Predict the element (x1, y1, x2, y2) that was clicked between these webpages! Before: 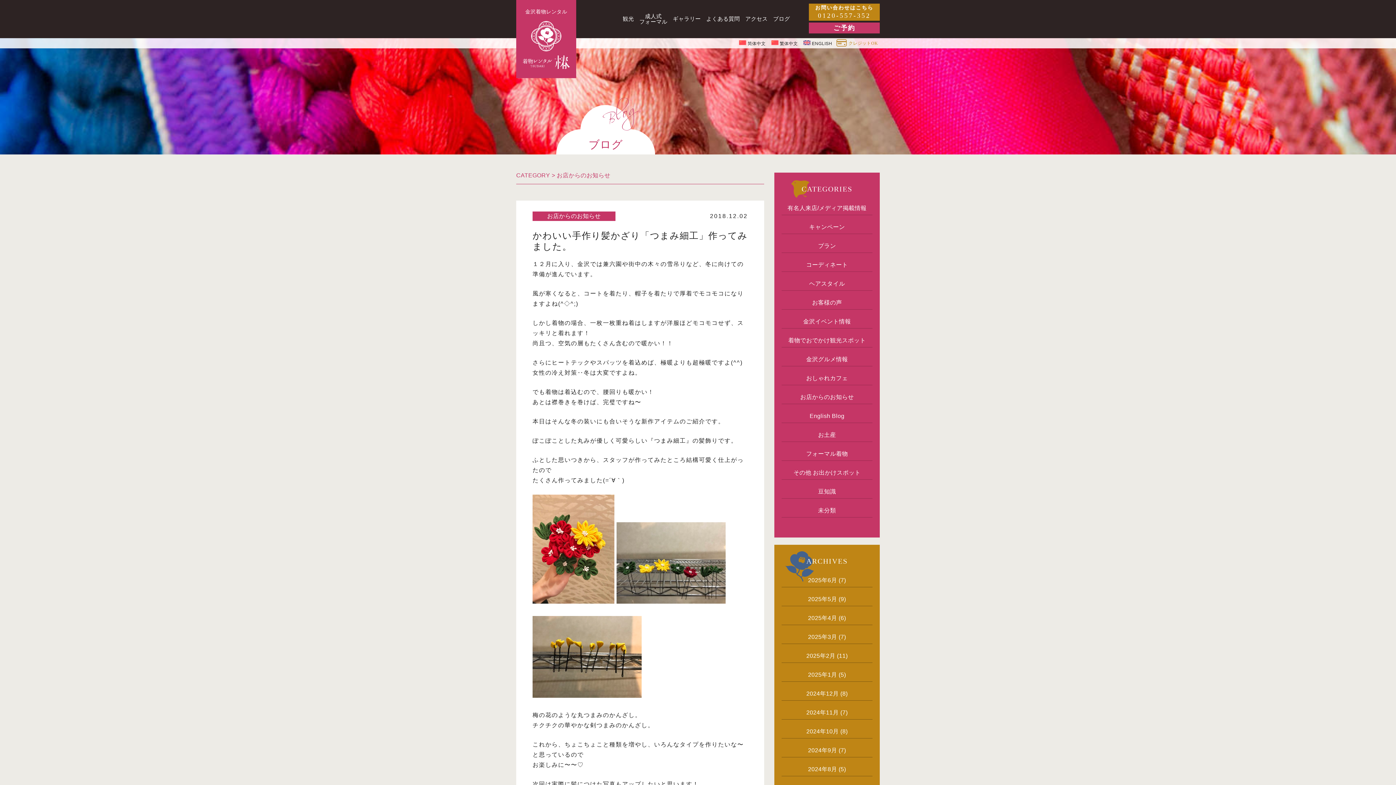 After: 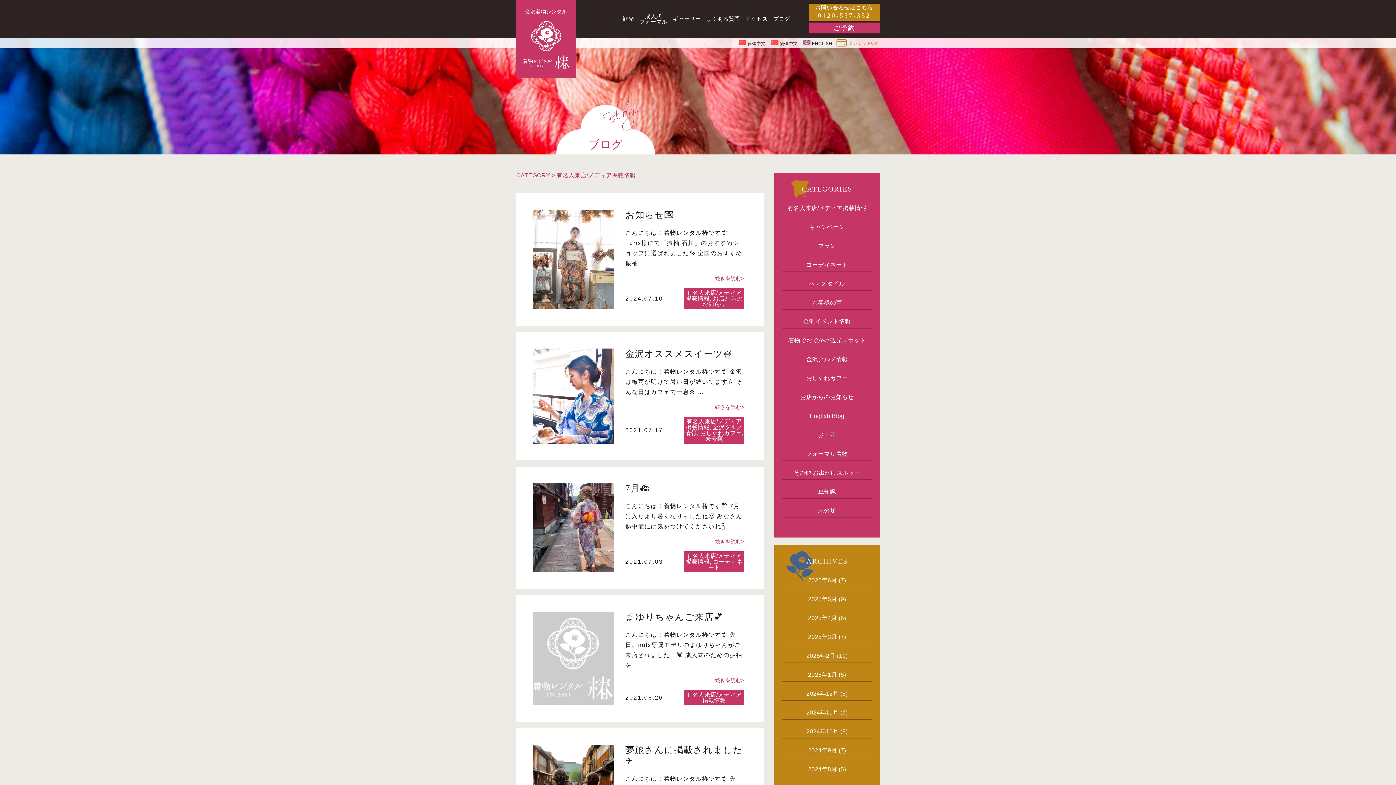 Action: bbox: (787, 205, 866, 211) label: 有名人来店/メディア掲載情報